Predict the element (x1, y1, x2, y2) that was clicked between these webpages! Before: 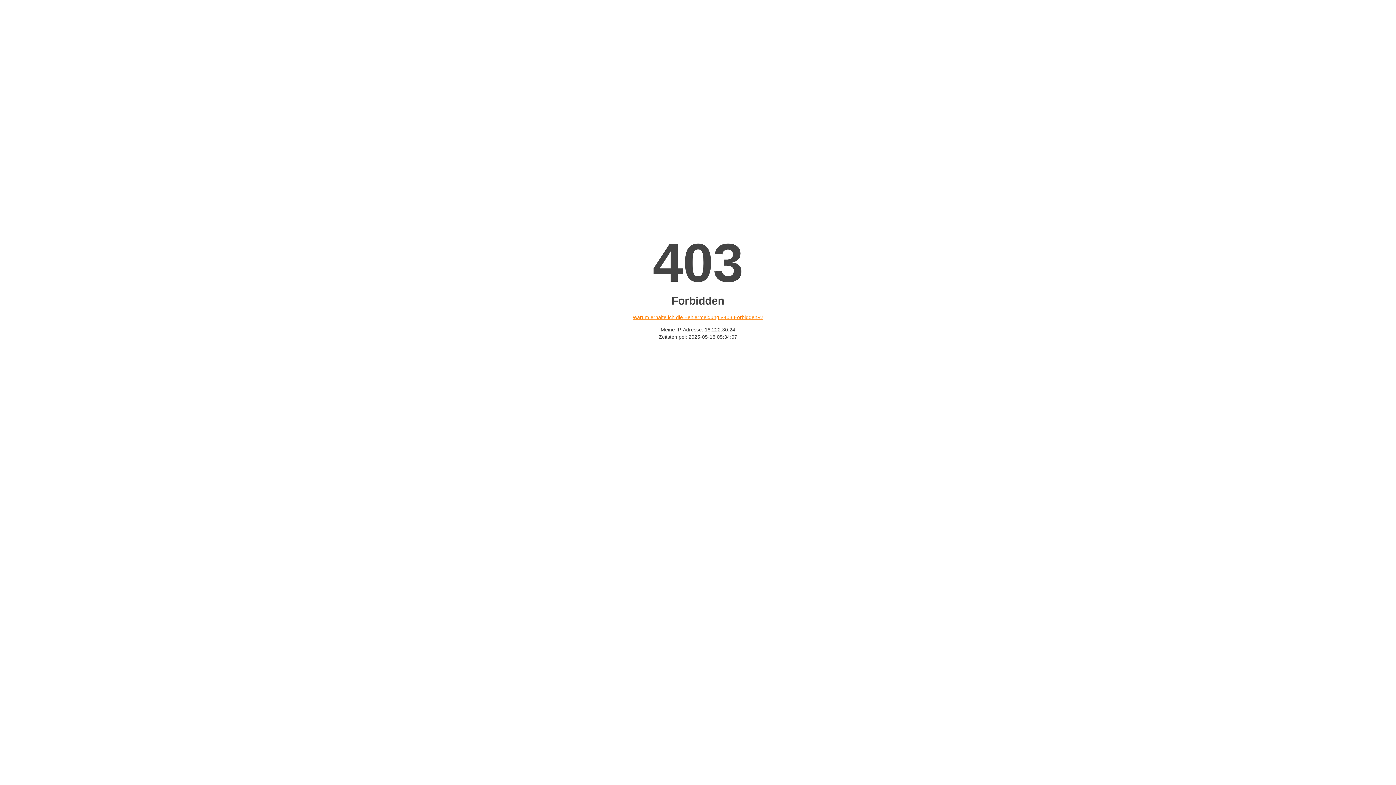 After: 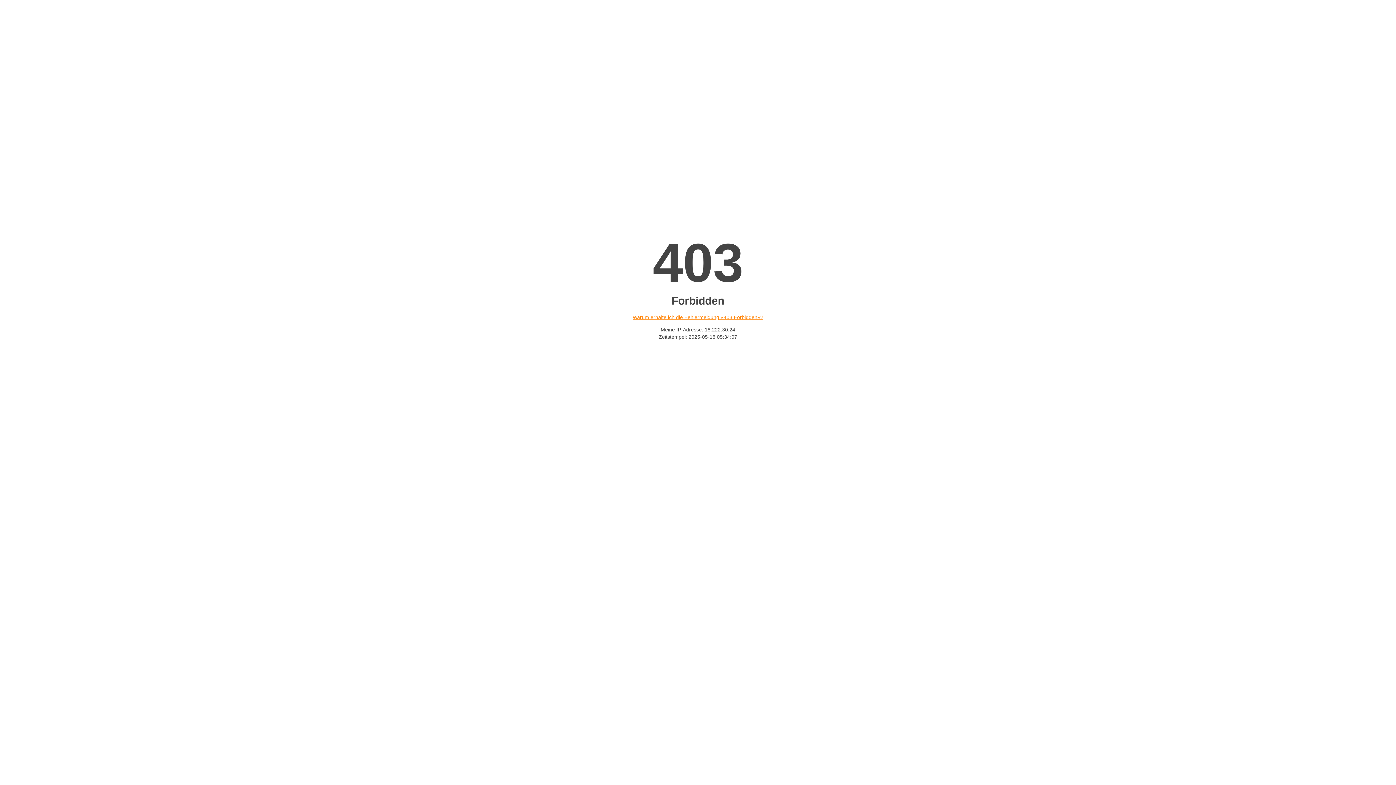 Action: bbox: (632, 314, 763, 320) label: Warum erhalte ich die Fehlermeldung «403 Forbidden»?